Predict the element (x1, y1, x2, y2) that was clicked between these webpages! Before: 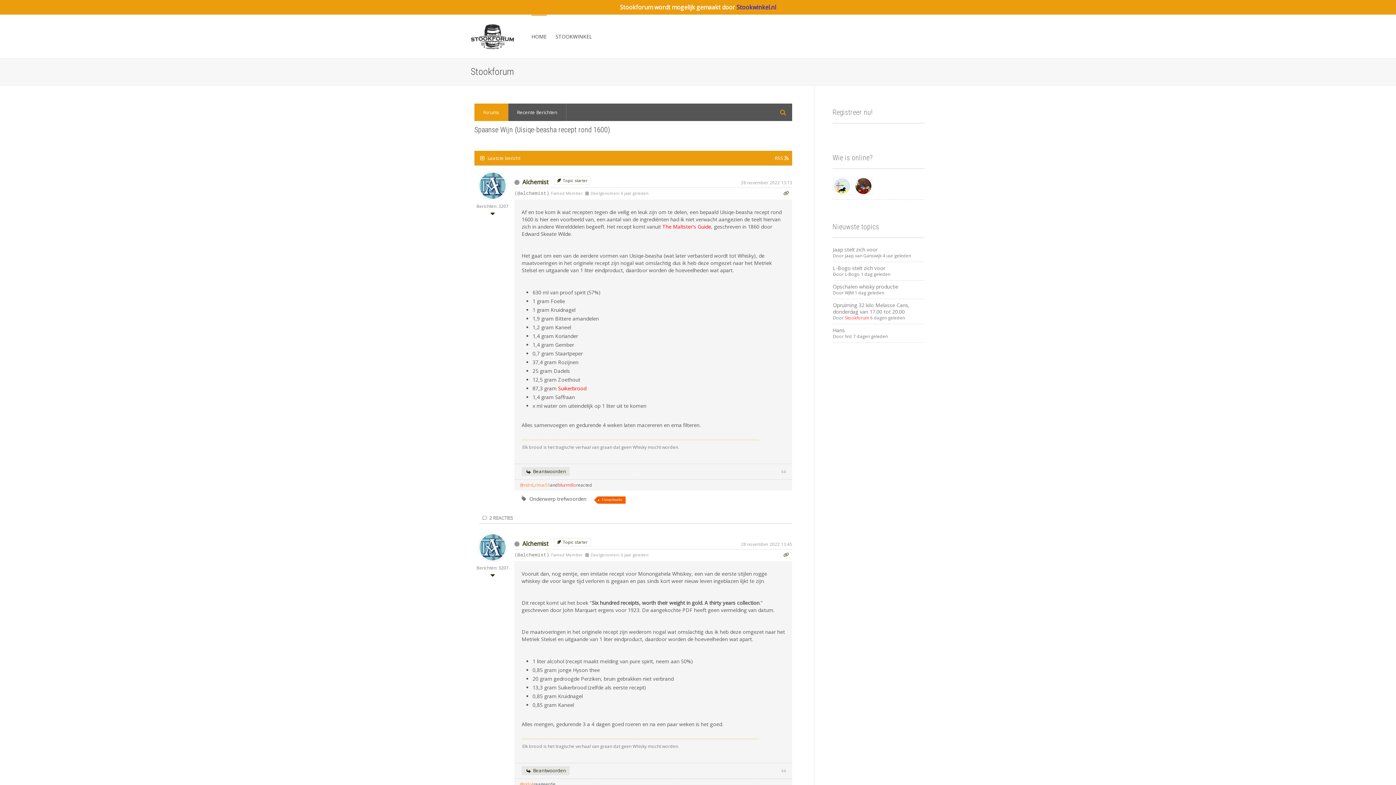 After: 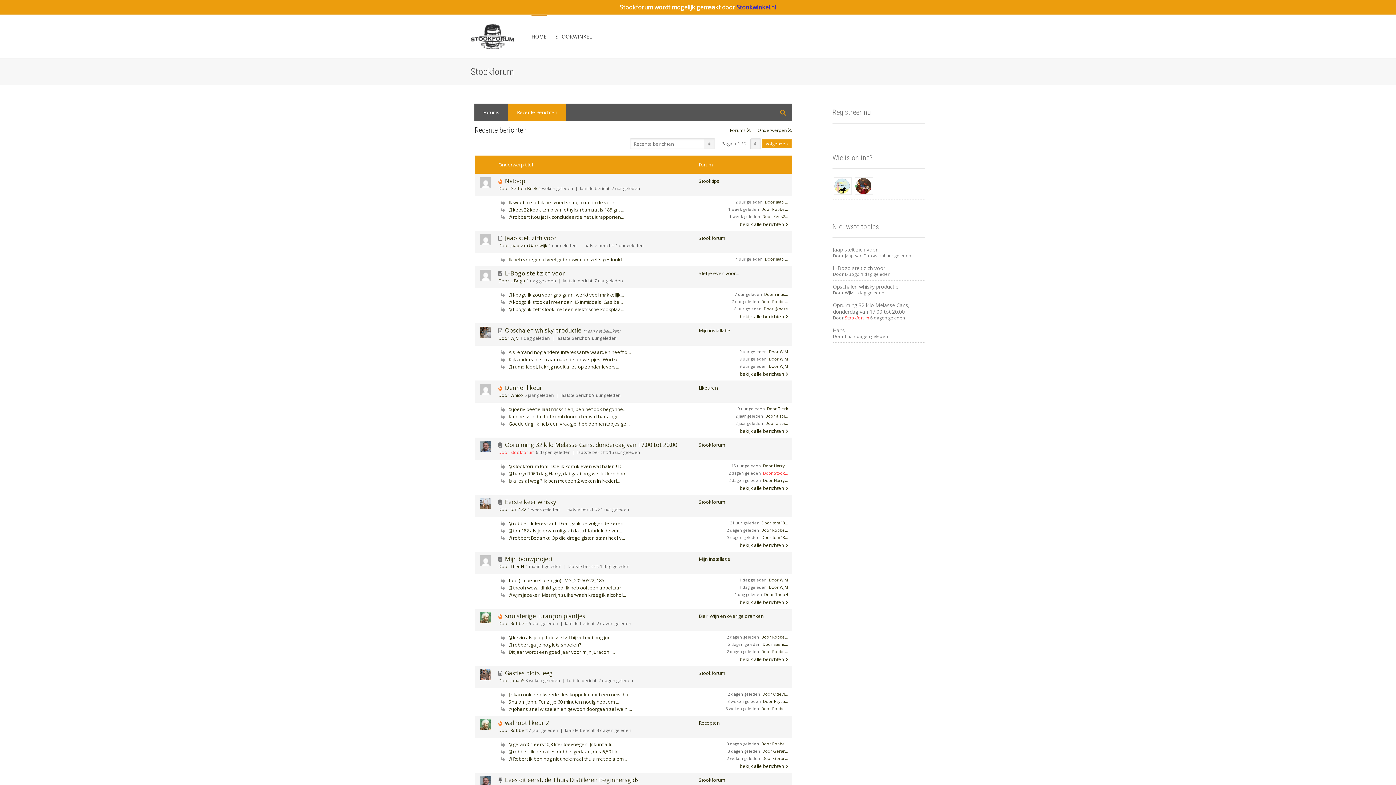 Action: label: Recente Berichten bbox: (508, 103, 566, 121)